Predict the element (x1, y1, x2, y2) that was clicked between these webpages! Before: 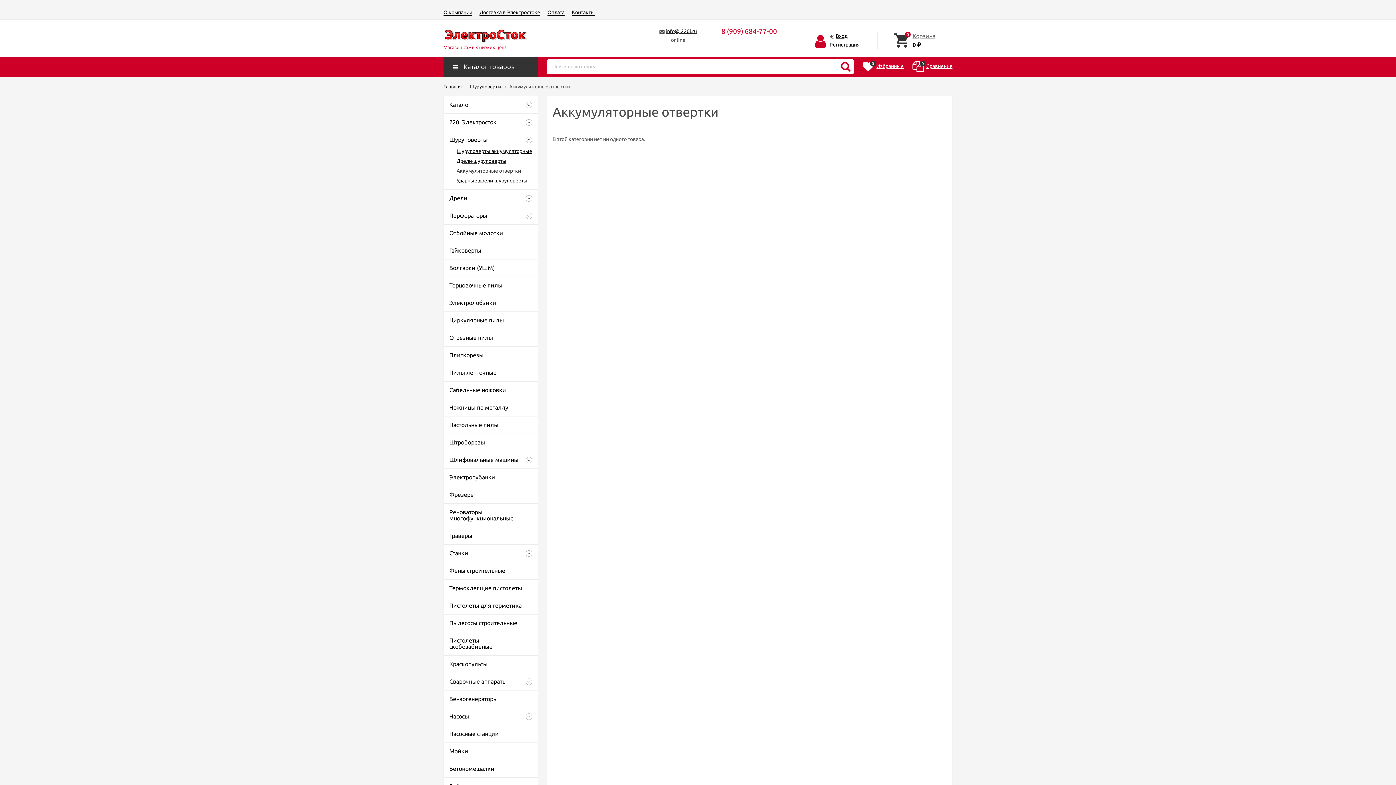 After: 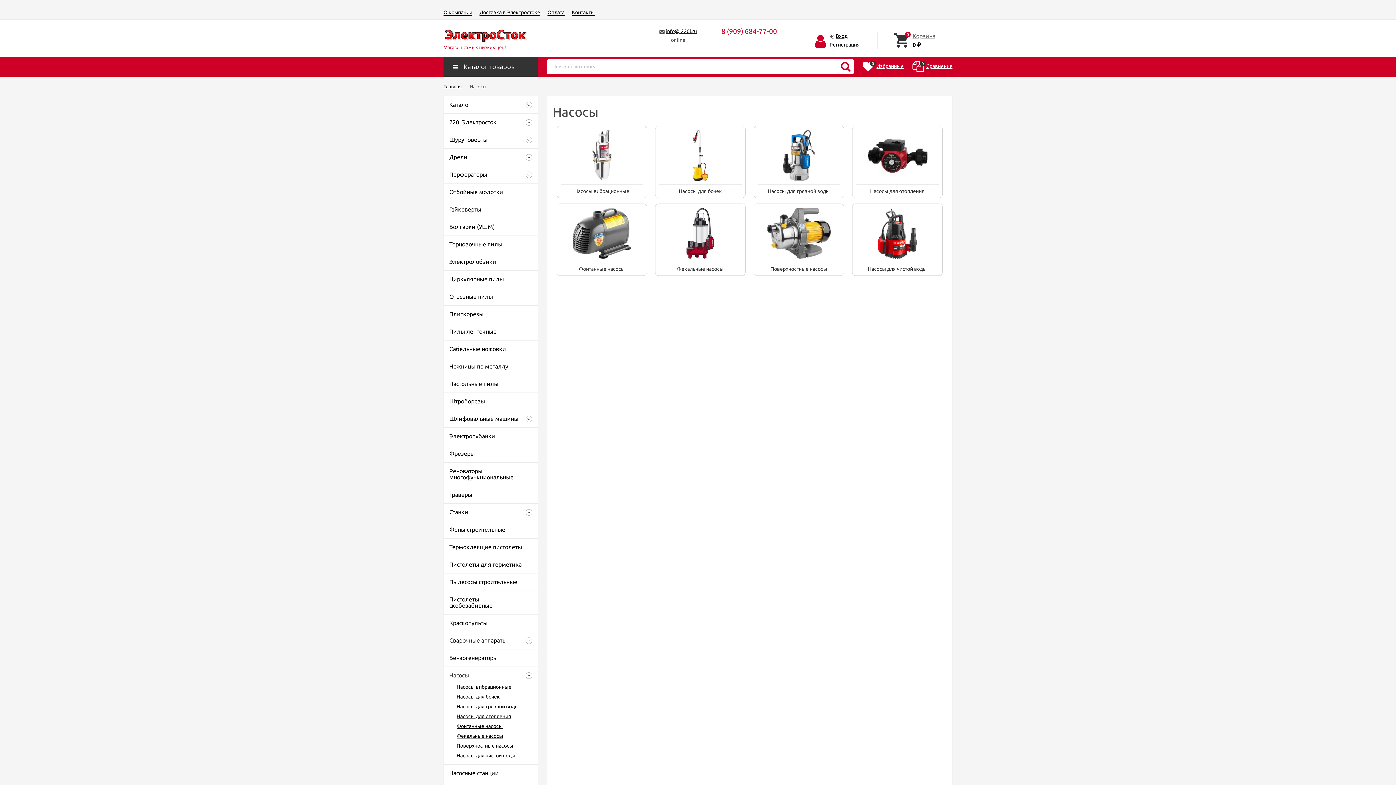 Action: bbox: (449, 708, 523, 725) label: Насосы